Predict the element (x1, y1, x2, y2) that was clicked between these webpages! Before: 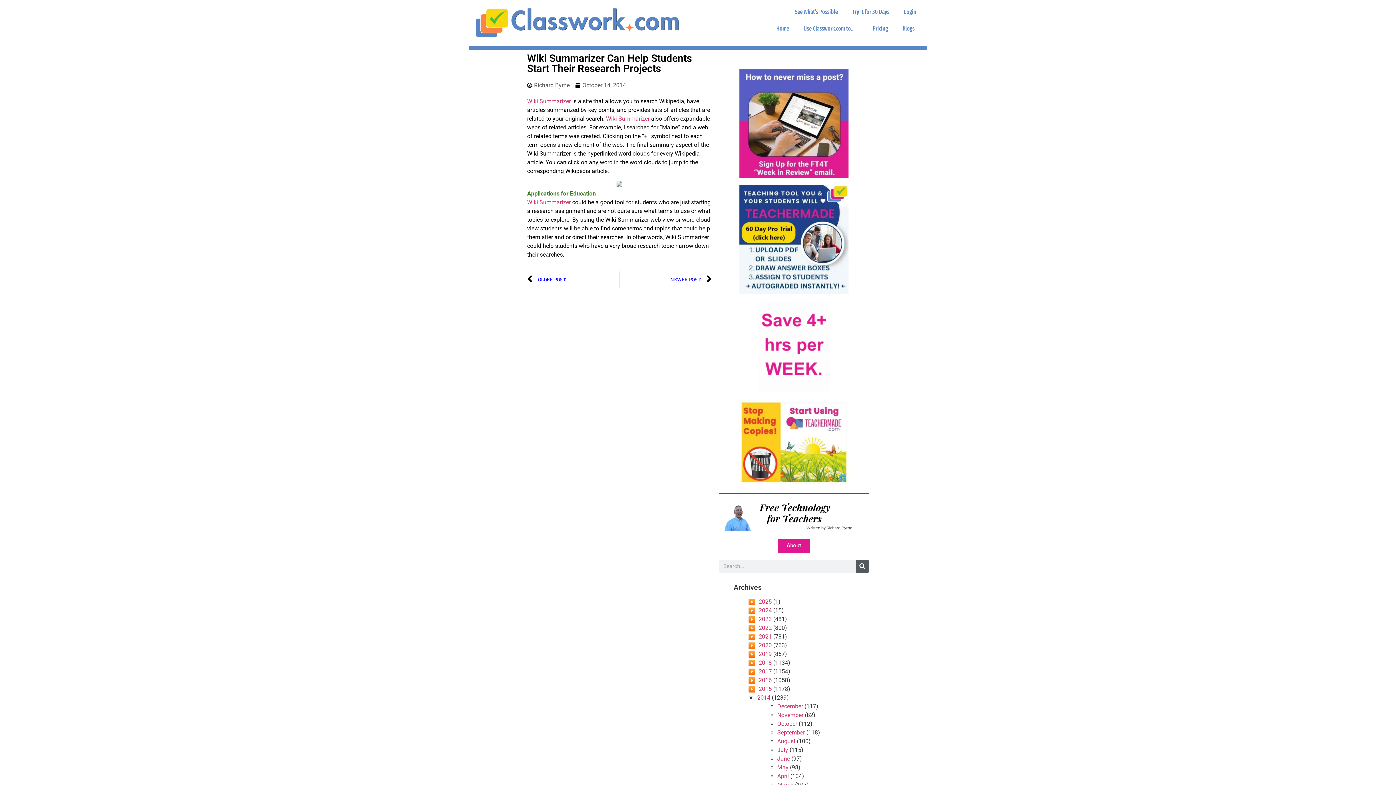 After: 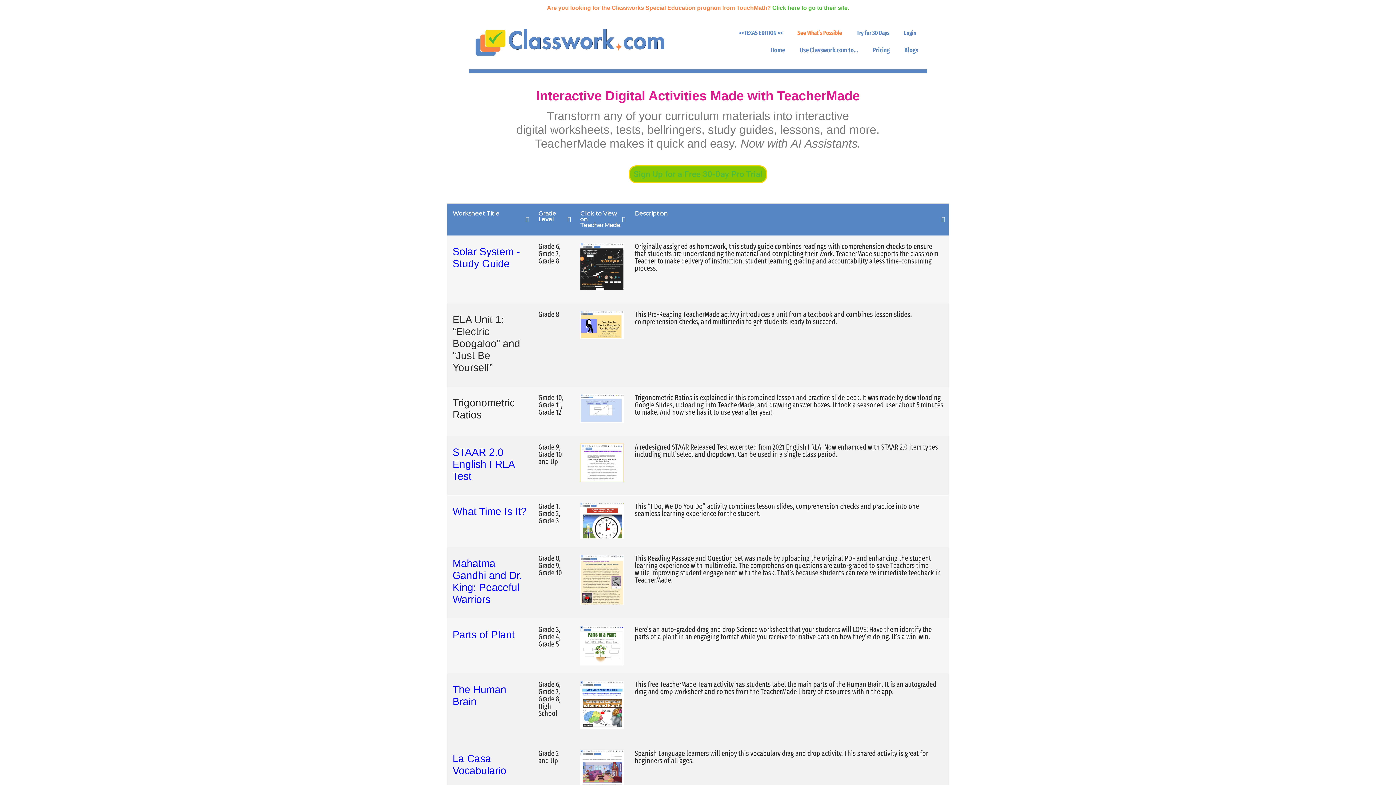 Action: bbox: (739, 399, 848, 485)